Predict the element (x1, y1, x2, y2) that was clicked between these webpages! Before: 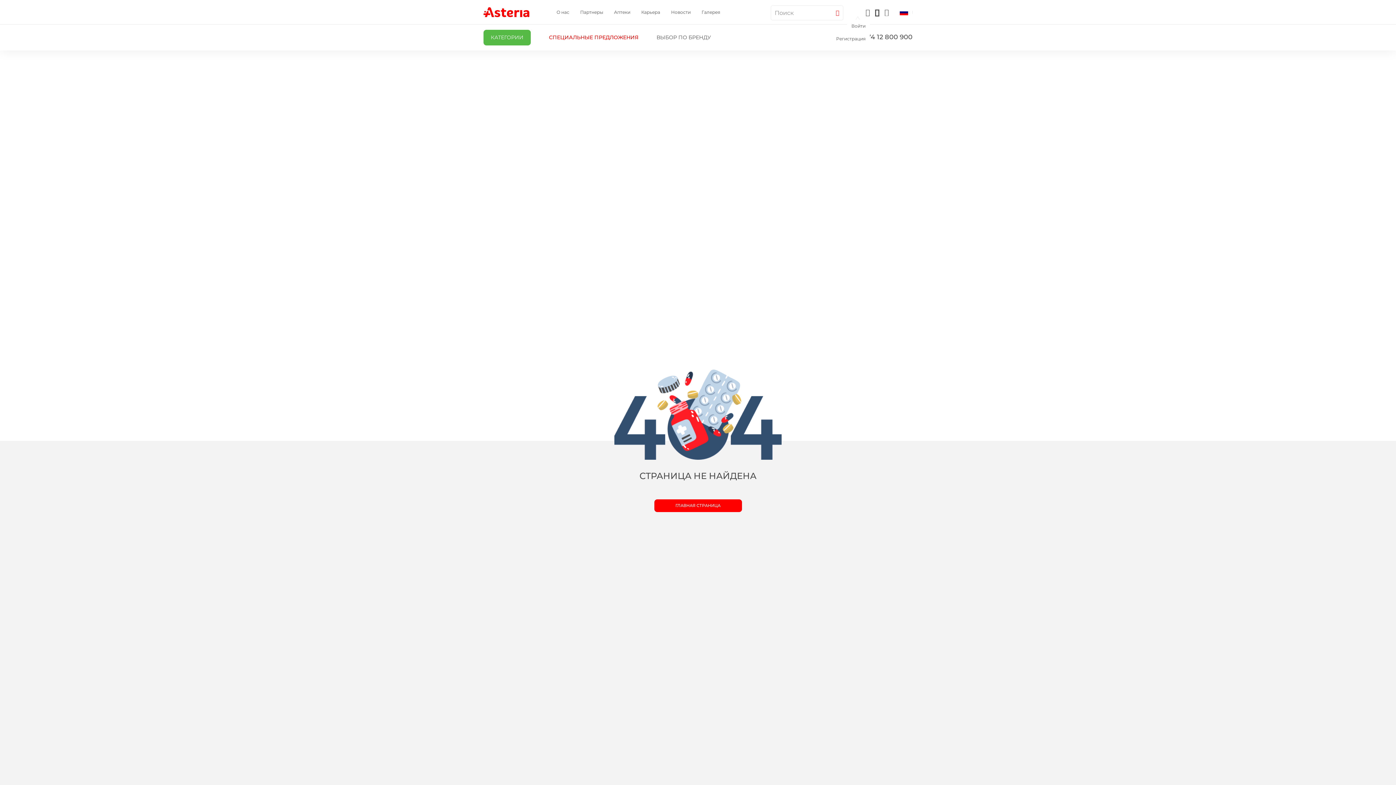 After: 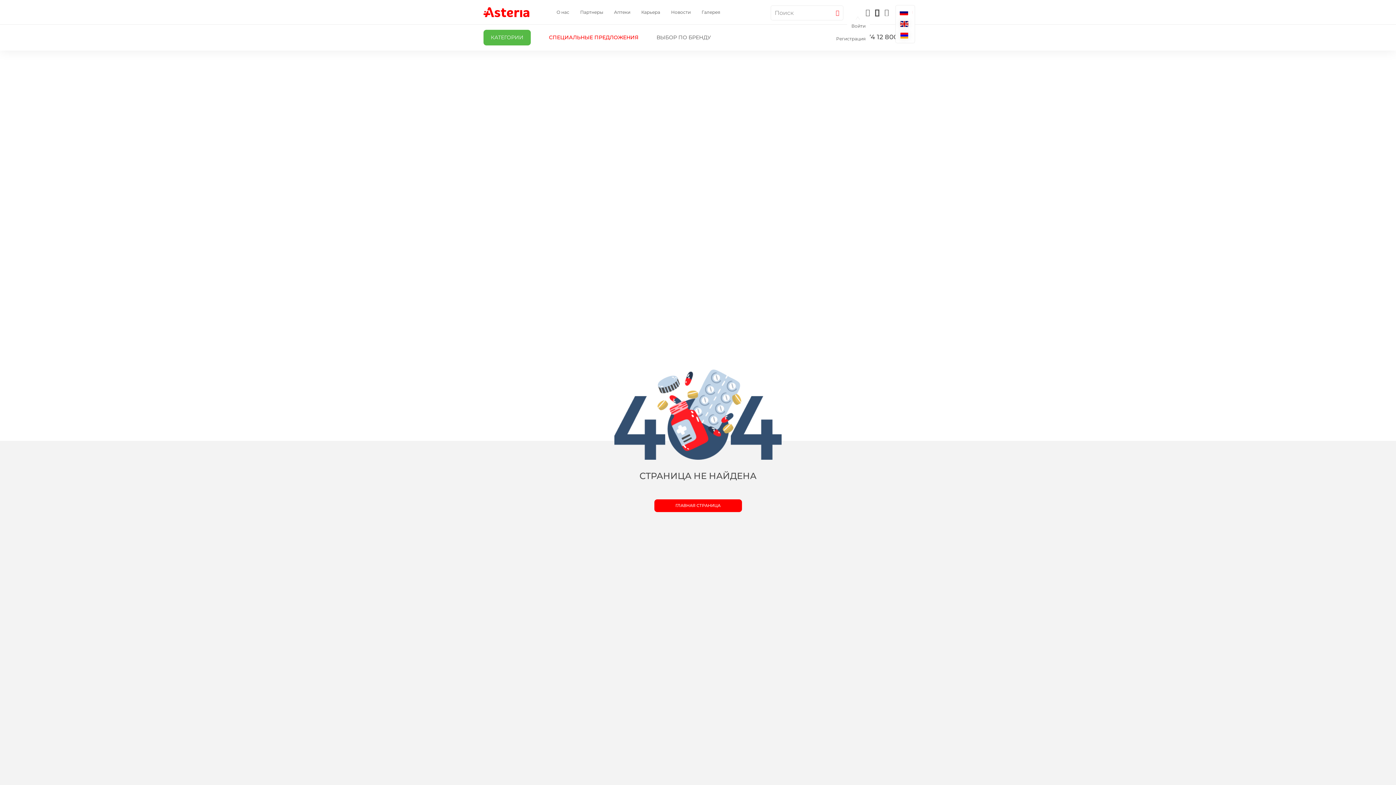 Action: bbox: (900, 9, 912, 15)